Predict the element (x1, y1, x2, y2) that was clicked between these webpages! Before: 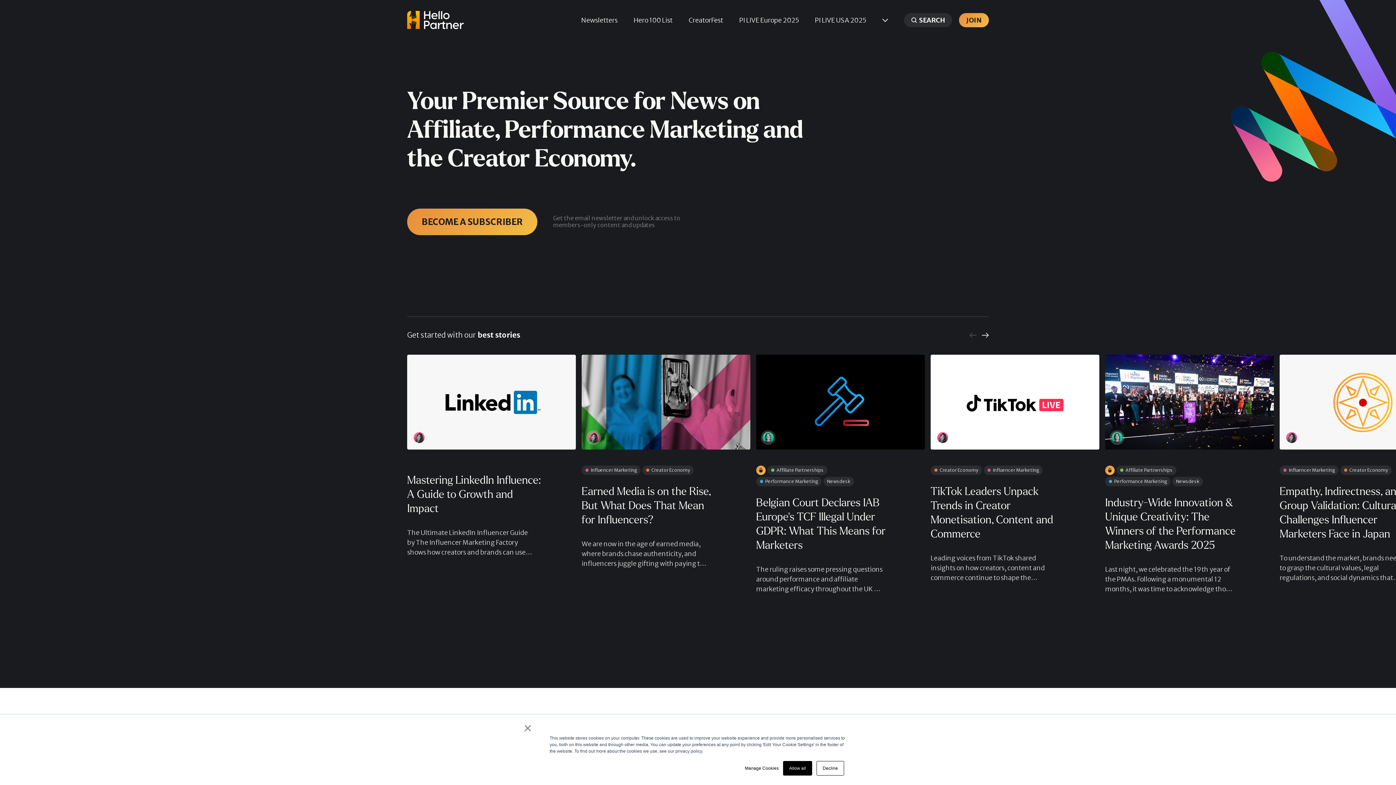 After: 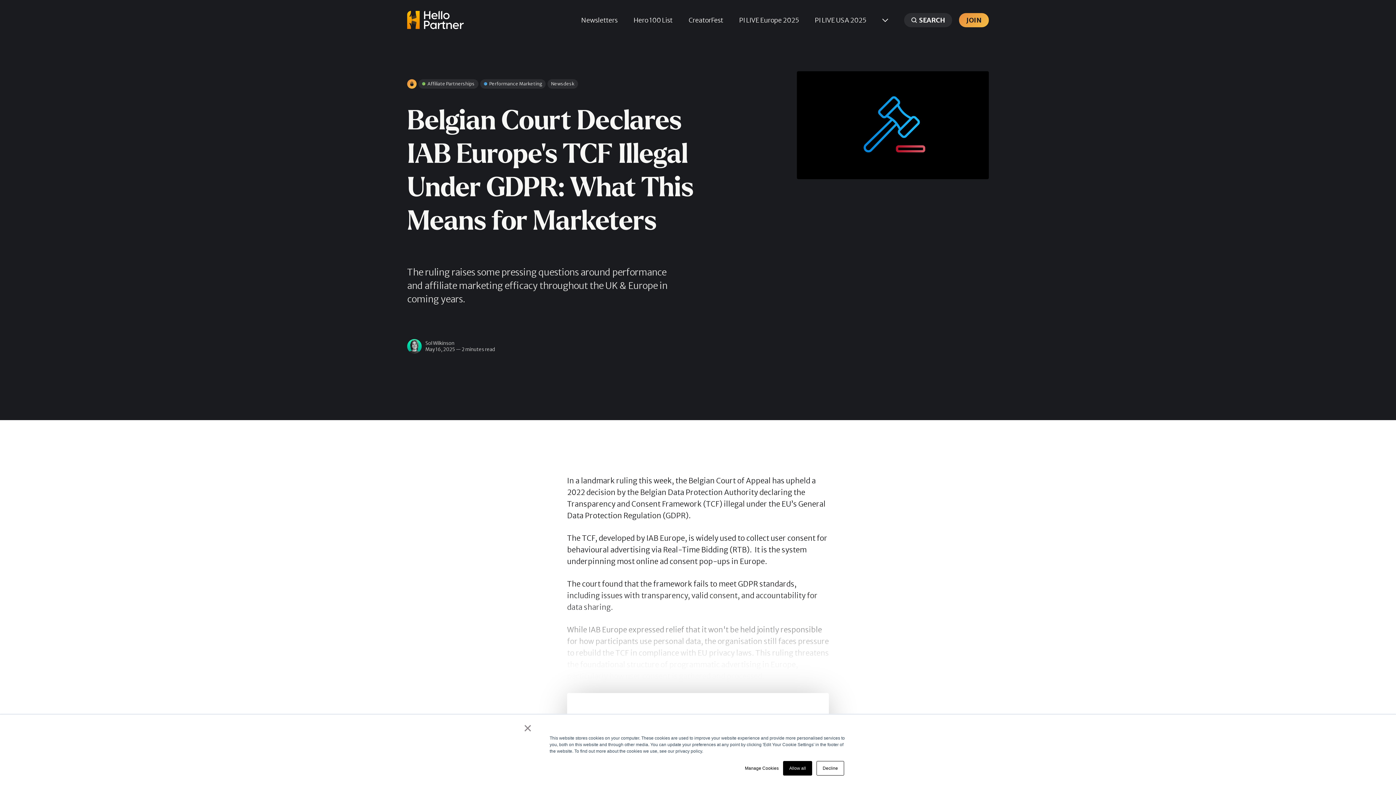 Action: bbox: (756, 355, 925, 449) label: Belgian Court Declares IAB Europe's TCF Illegal Under GDPR: What This Means for Marketers